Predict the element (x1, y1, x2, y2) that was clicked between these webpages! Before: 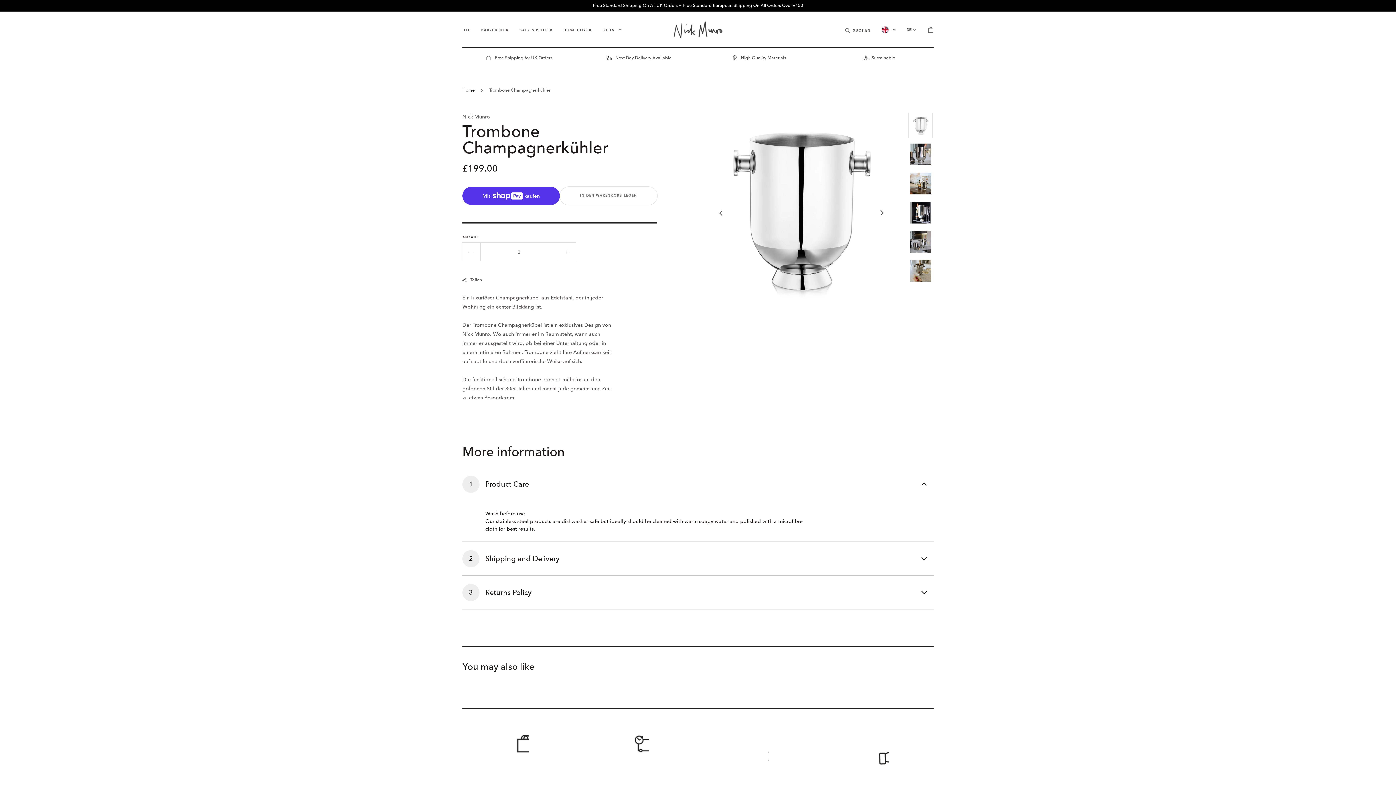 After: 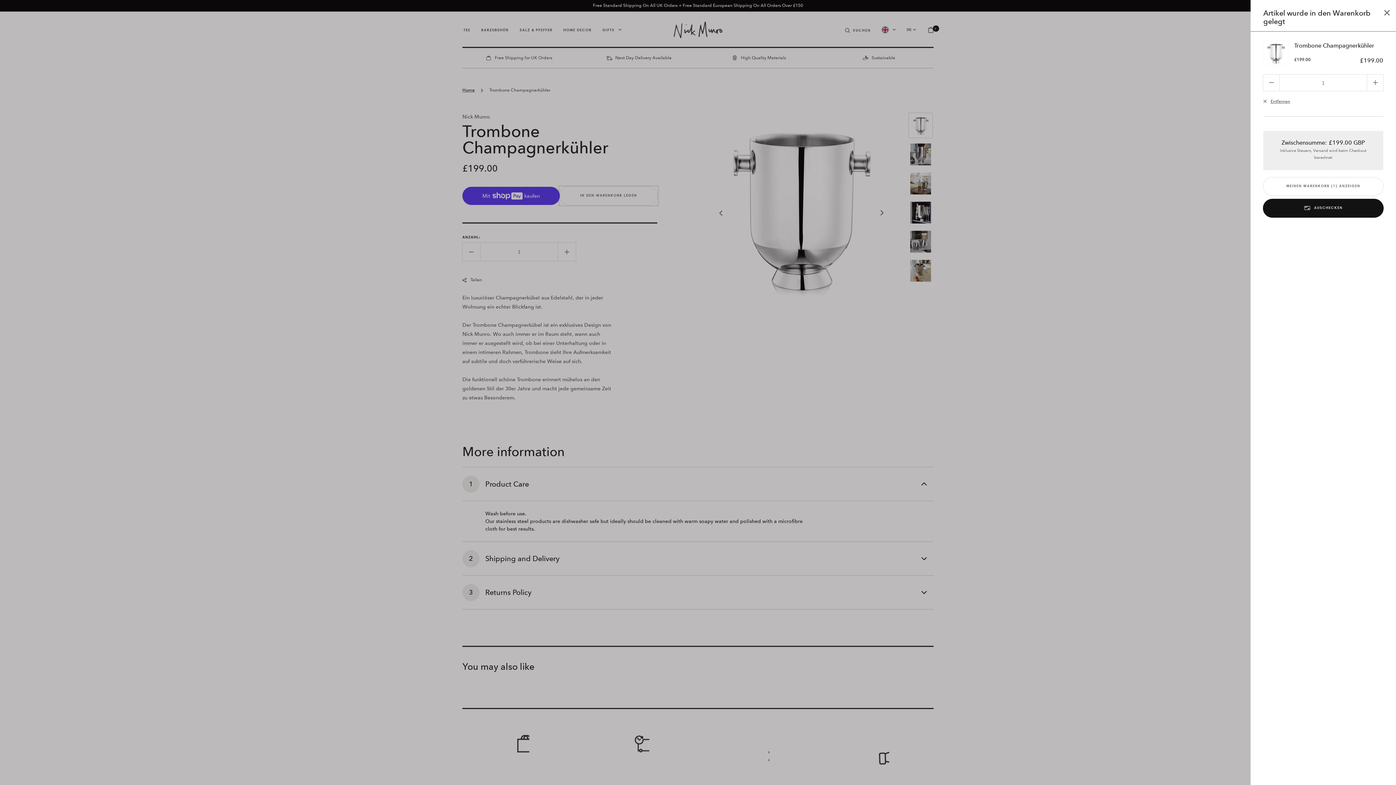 Action: bbox: (560, 186, 657, 205) label: IN DEN WARENKORB LEGEN